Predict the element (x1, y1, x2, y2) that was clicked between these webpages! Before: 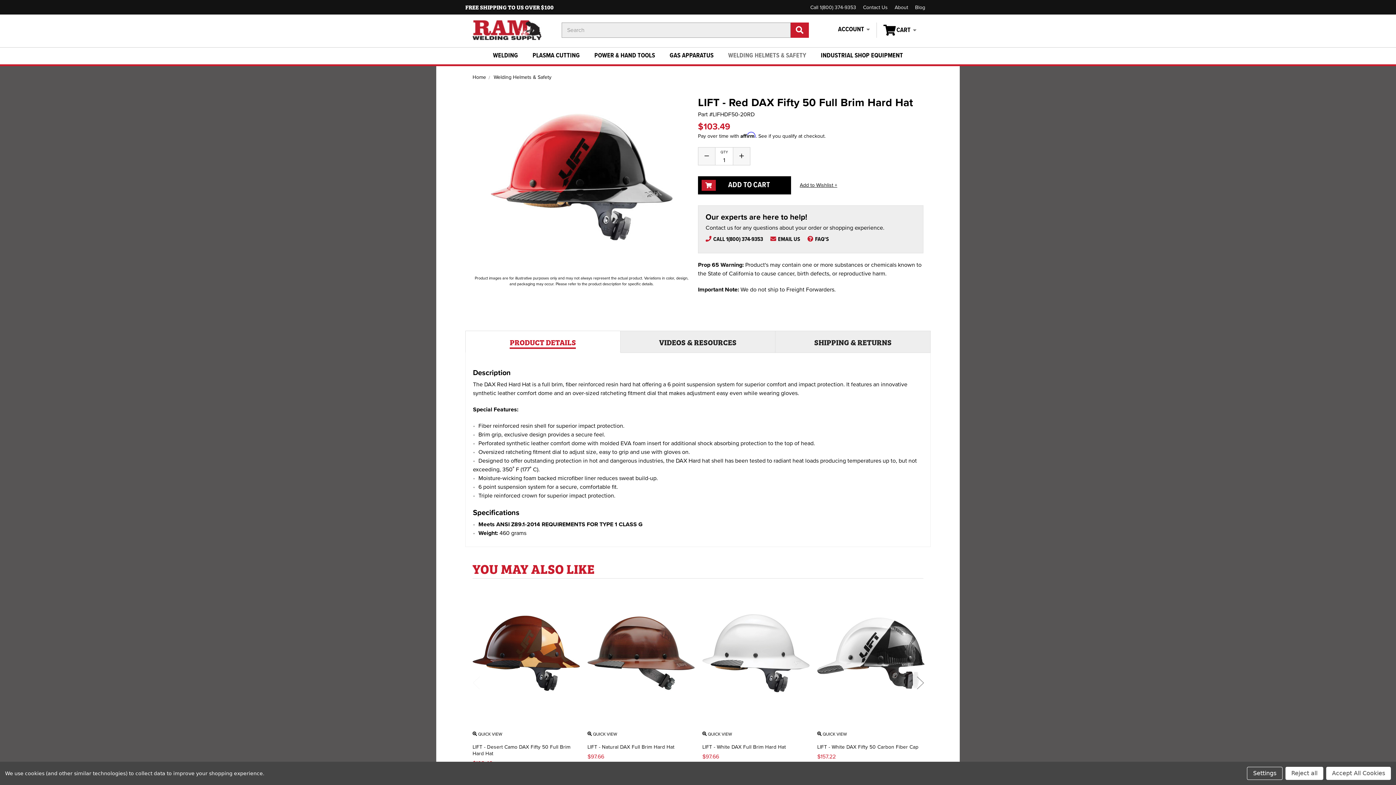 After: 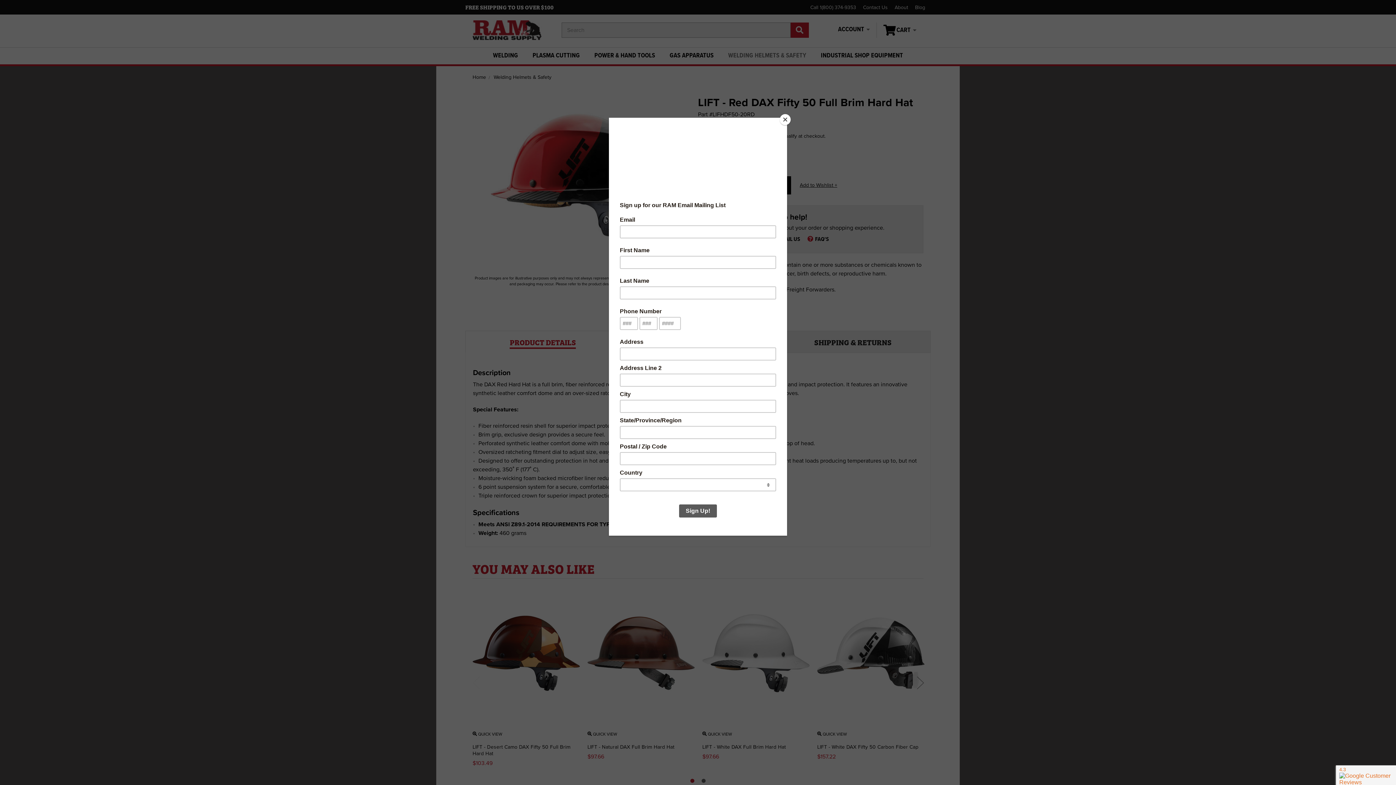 Action: label: Accept All Cookies bbox: (1326, 767, 1391, 780)